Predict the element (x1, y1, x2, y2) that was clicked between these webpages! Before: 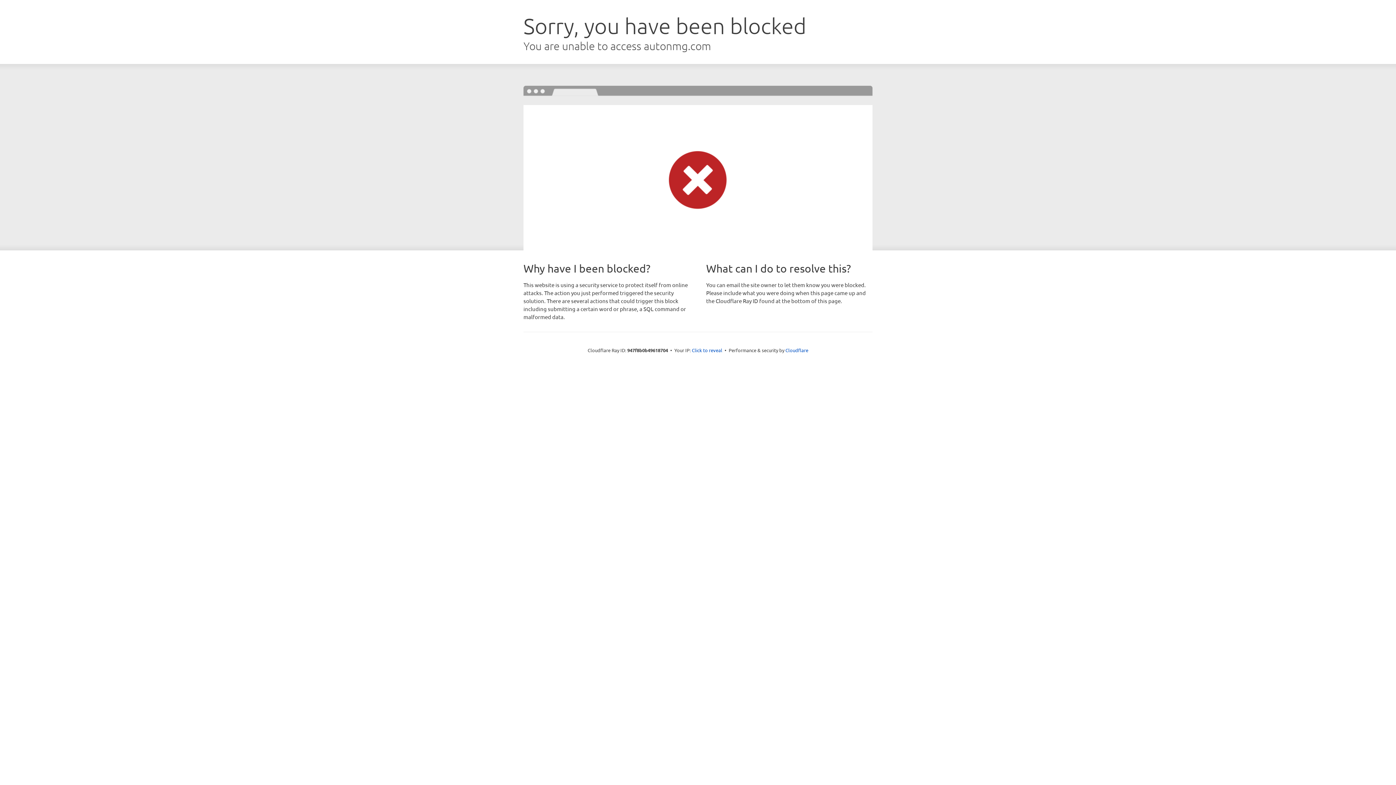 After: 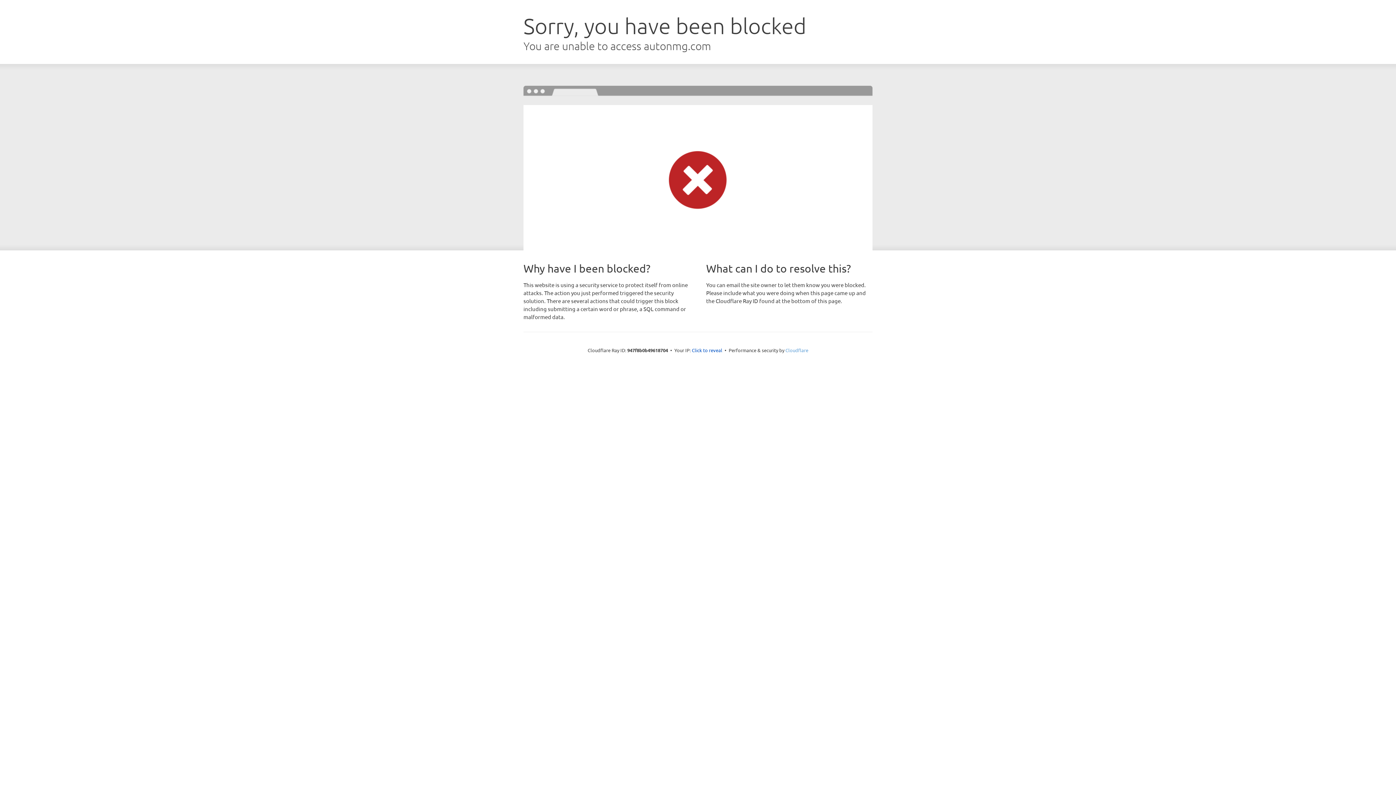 Action: label: Cloudflare bbox: (785, 347, 808, 353)